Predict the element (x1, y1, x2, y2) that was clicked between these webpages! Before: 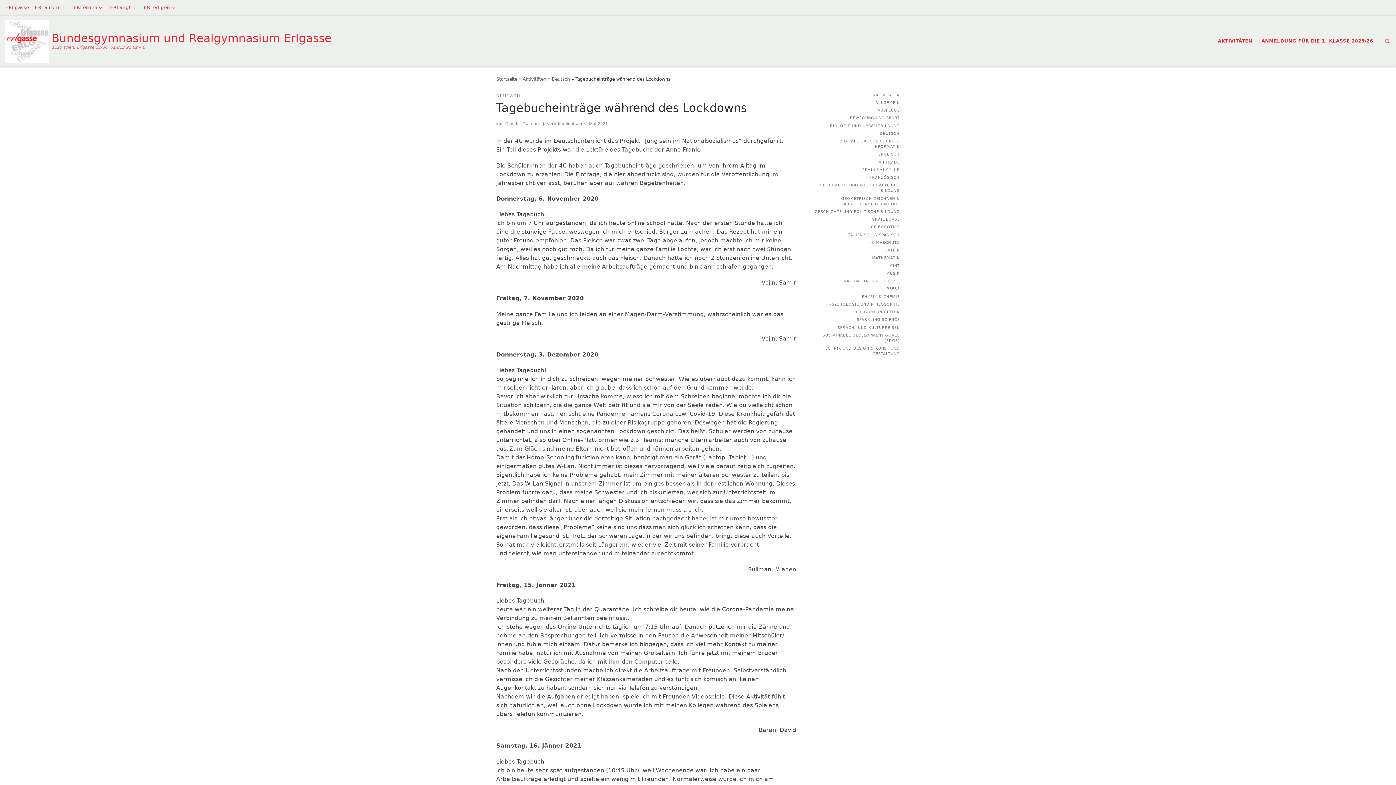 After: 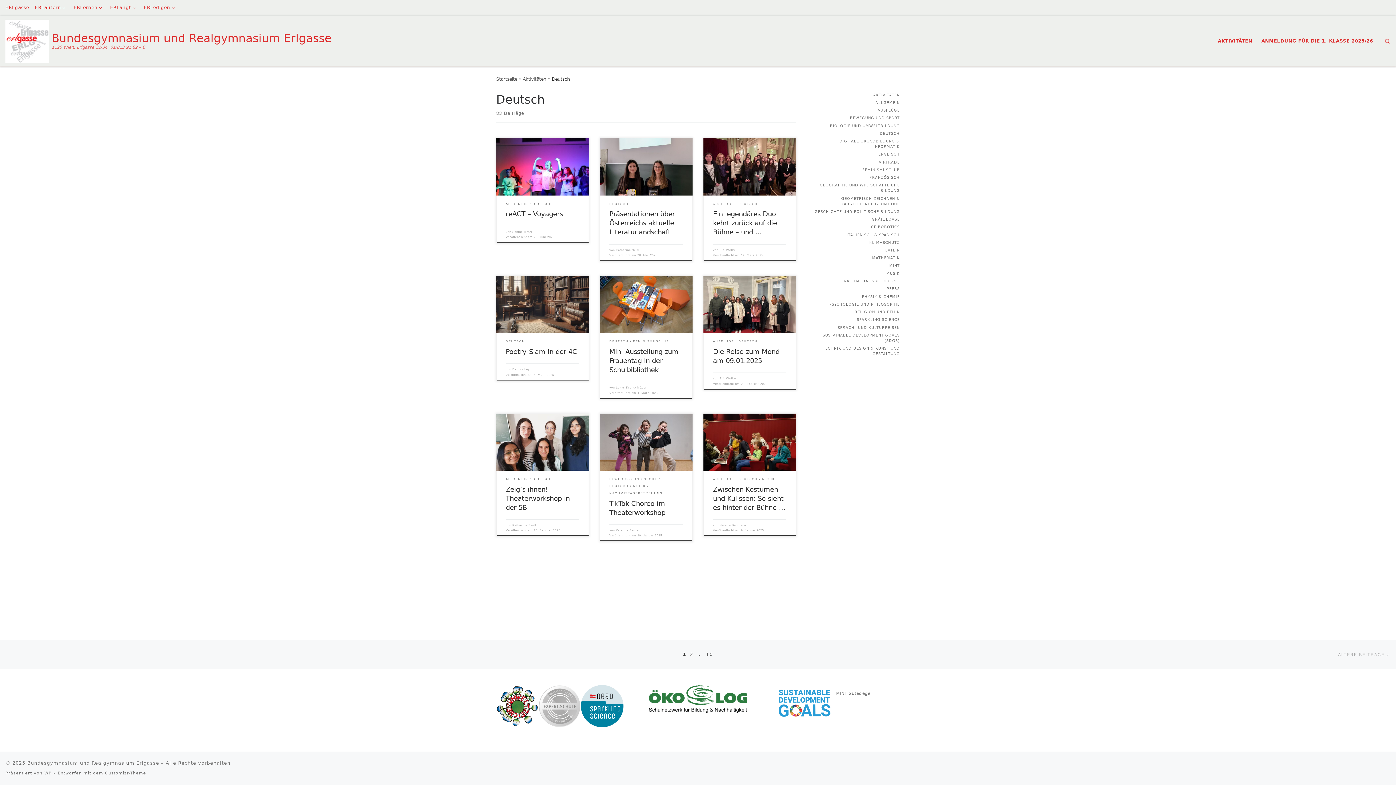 Action: bbox: (552, 76, 570, 81) label: Deutsch